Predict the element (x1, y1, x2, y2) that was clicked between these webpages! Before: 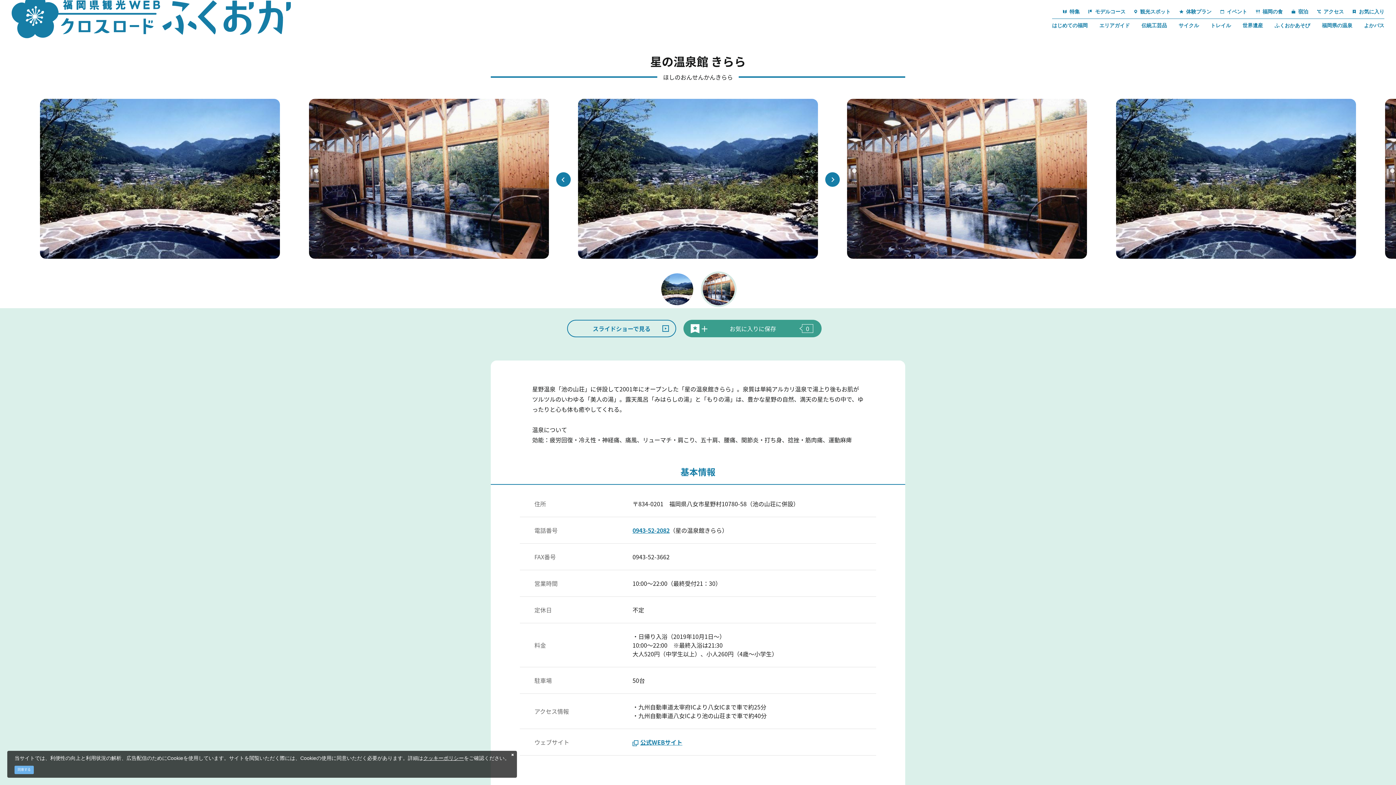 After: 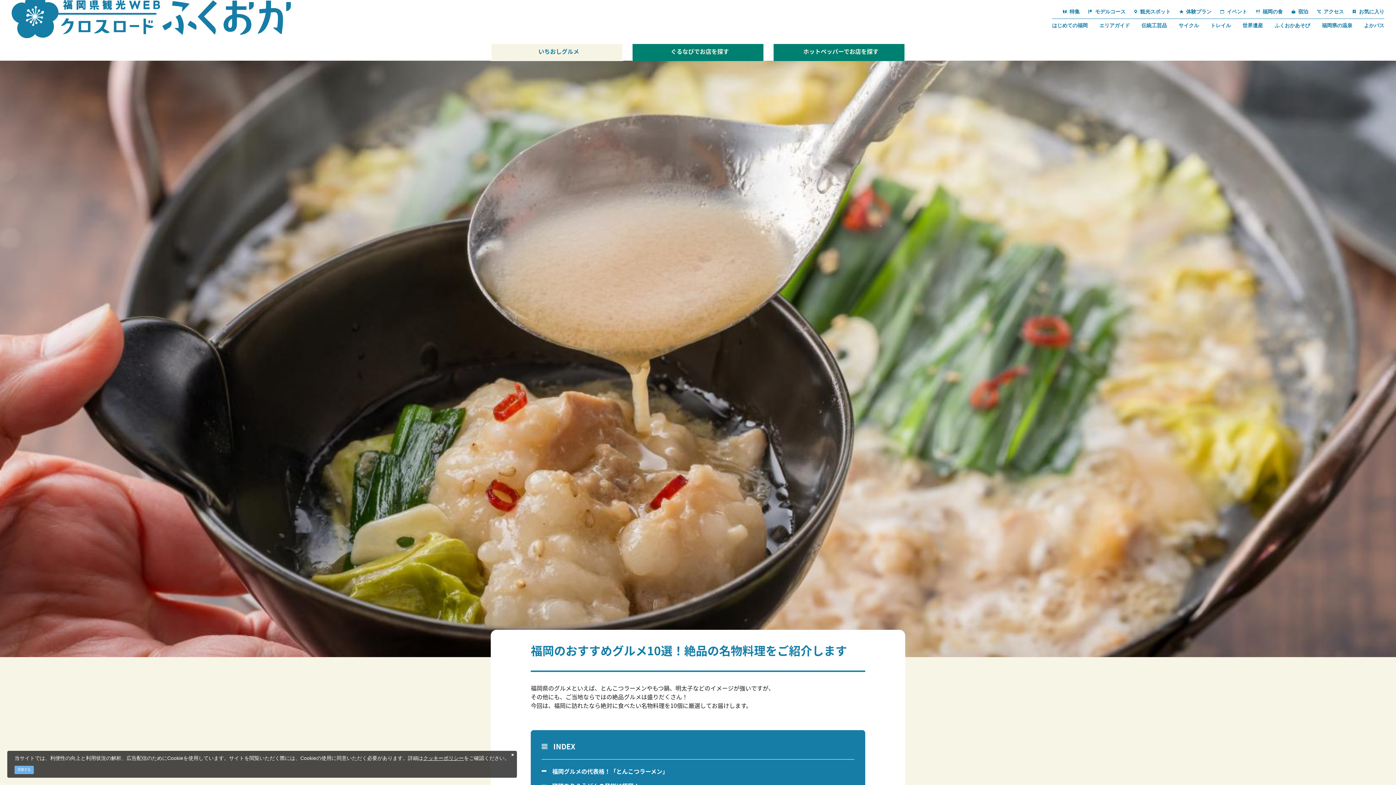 Action: bbox: (1256, 8, 1283, 15) label: 福岡の食